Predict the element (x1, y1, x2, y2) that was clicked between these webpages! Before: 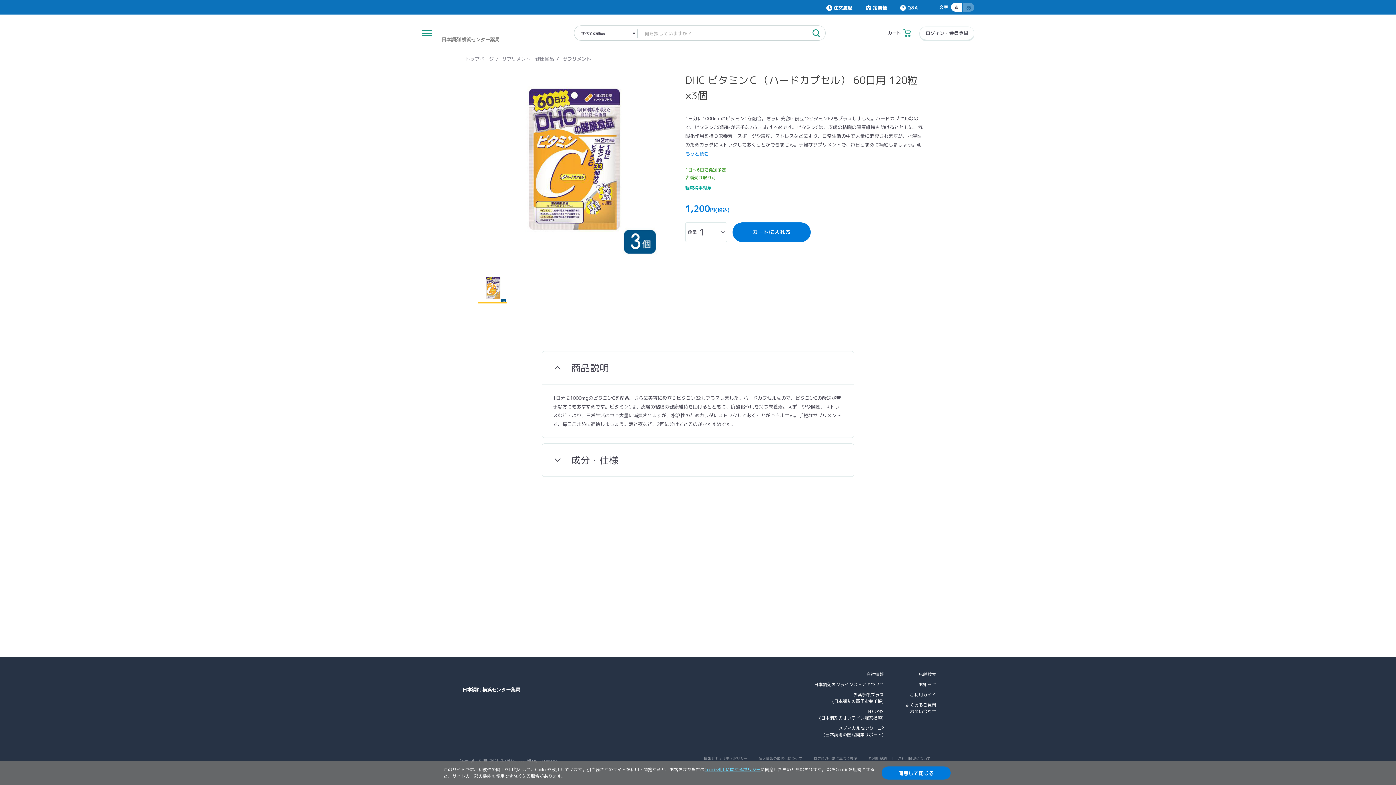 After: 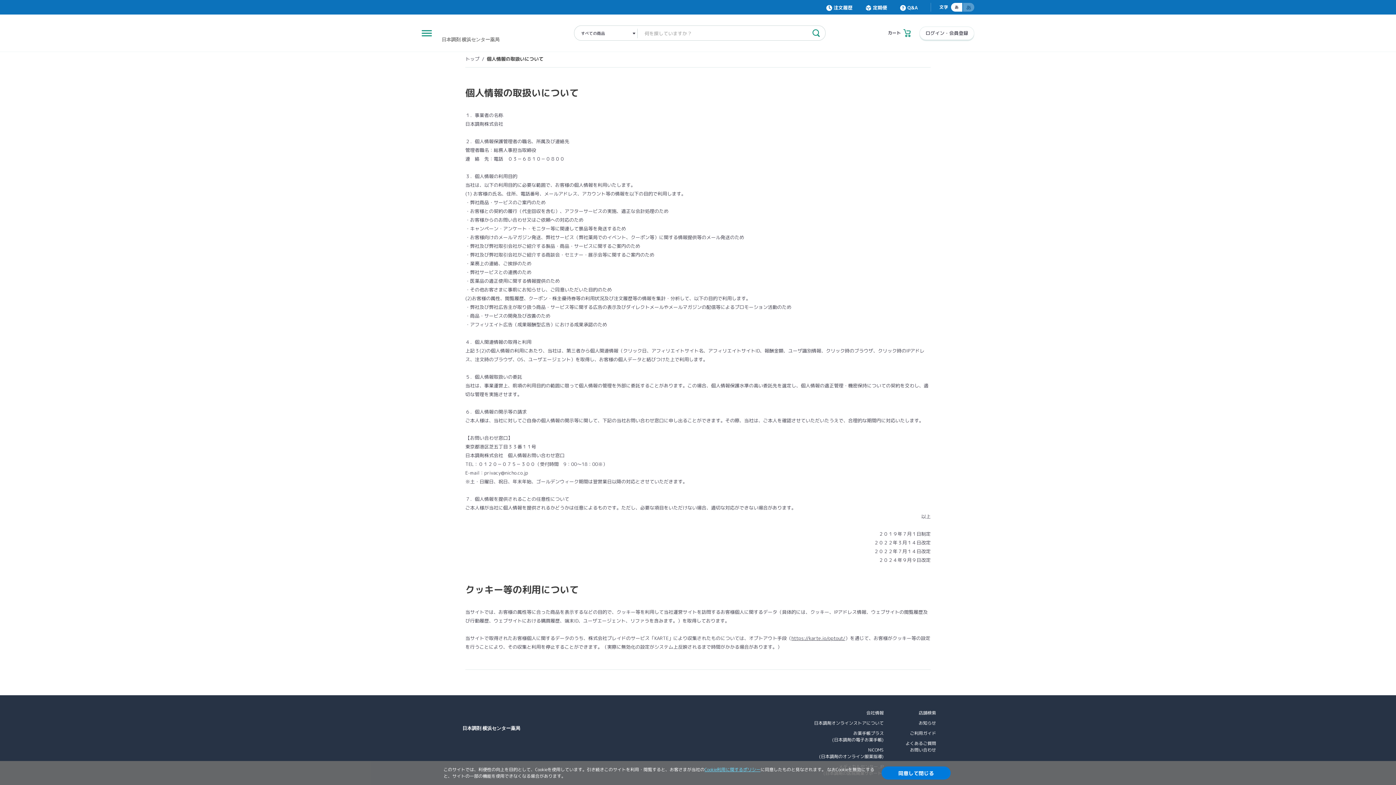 Action: label: 個人情報の取扱いについて bbox: (753, 757, 808, 760)